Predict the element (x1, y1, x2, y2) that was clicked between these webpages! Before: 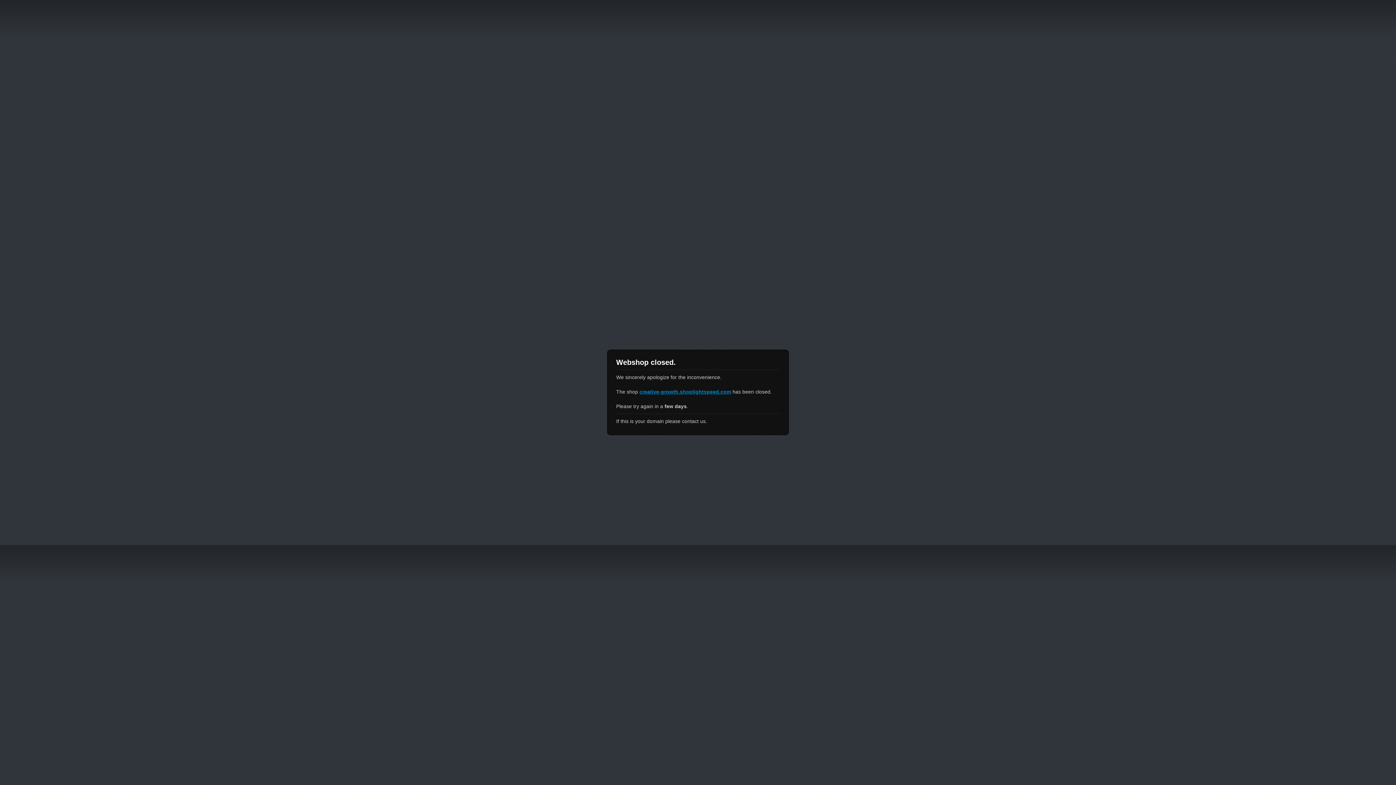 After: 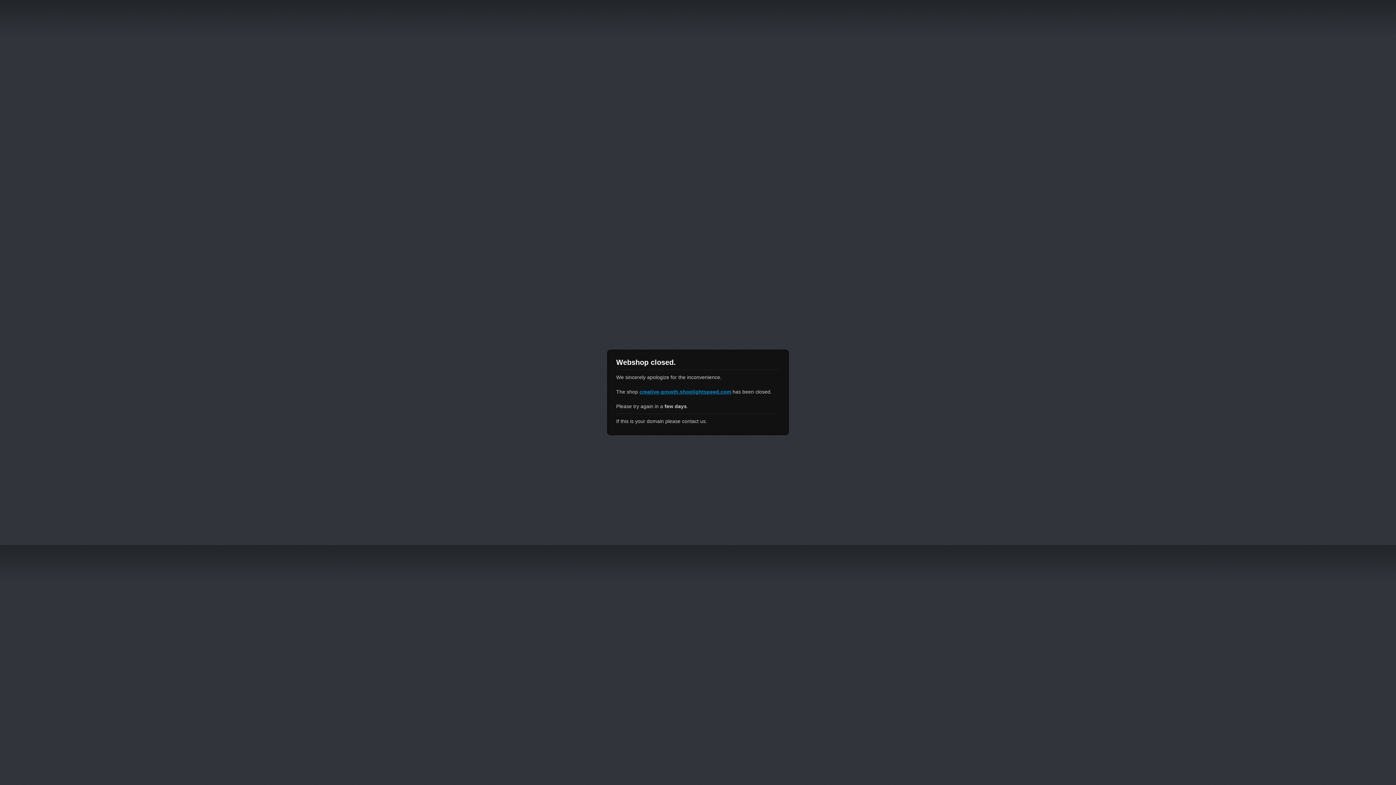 Action: label: creative-growth.shoplightspeed.com bbox: (639, 389, 731, 394)